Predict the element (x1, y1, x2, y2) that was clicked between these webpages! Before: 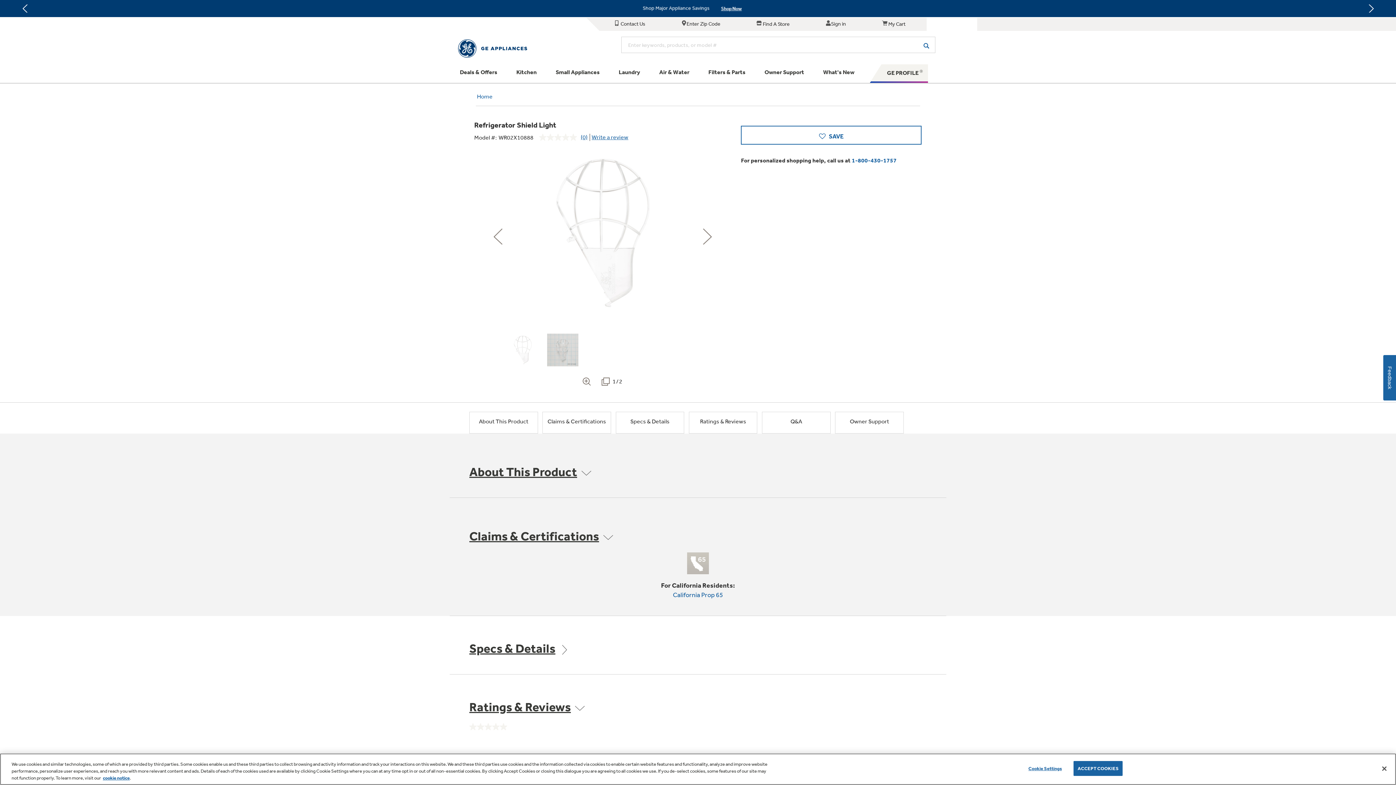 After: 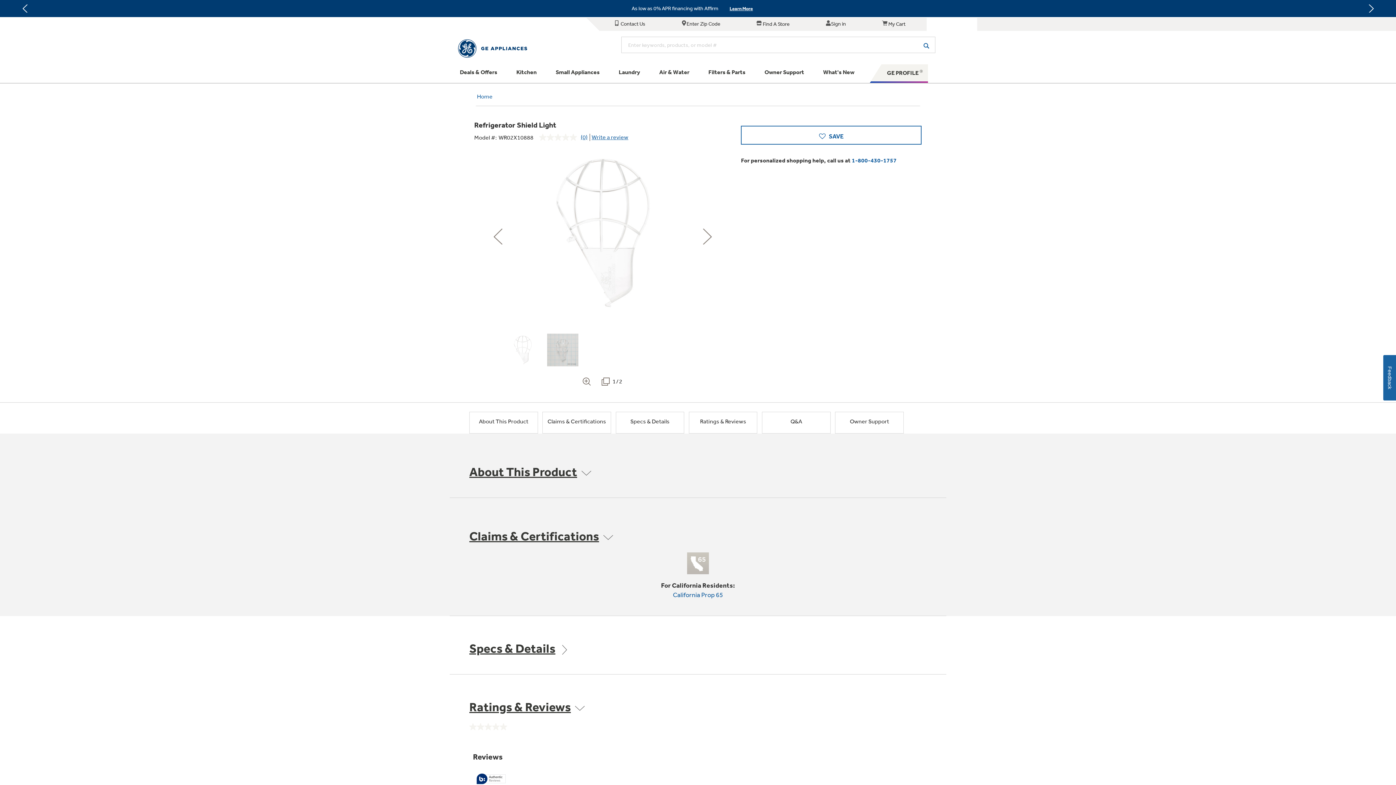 Action: bbox: (1376, 760, 1392, 776) label: Accept Cookies